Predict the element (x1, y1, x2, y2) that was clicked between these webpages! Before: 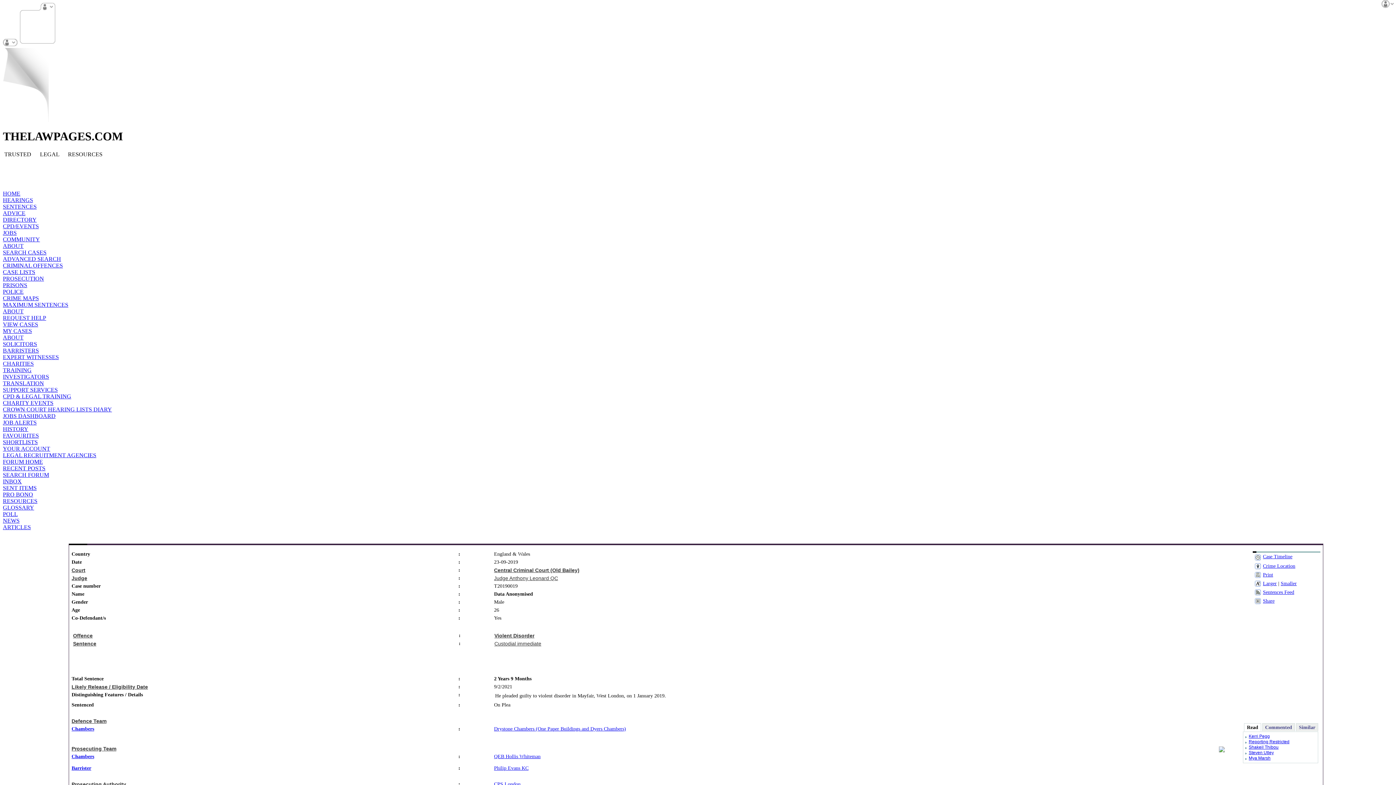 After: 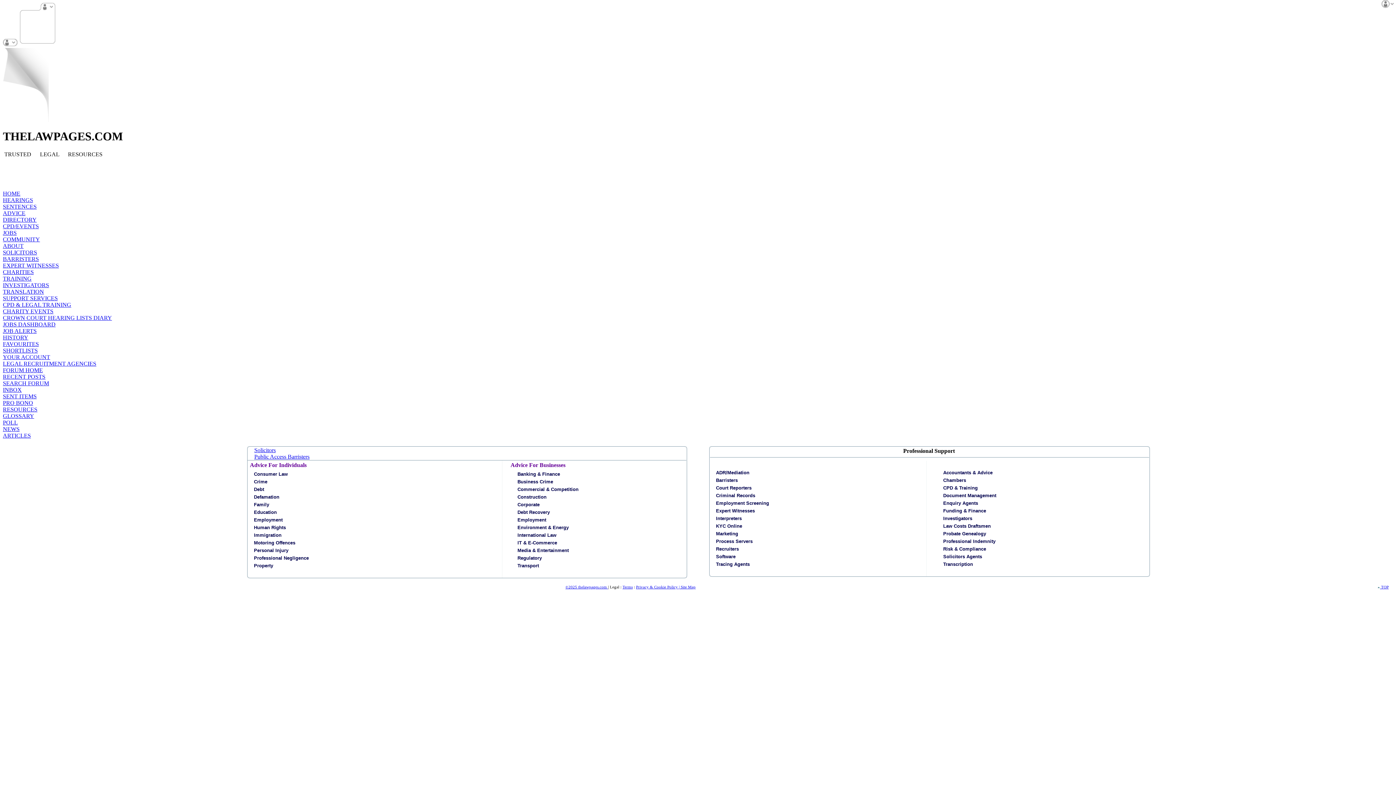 Action: bbox: (2, 216, 36, 222) label: DIRECTORY